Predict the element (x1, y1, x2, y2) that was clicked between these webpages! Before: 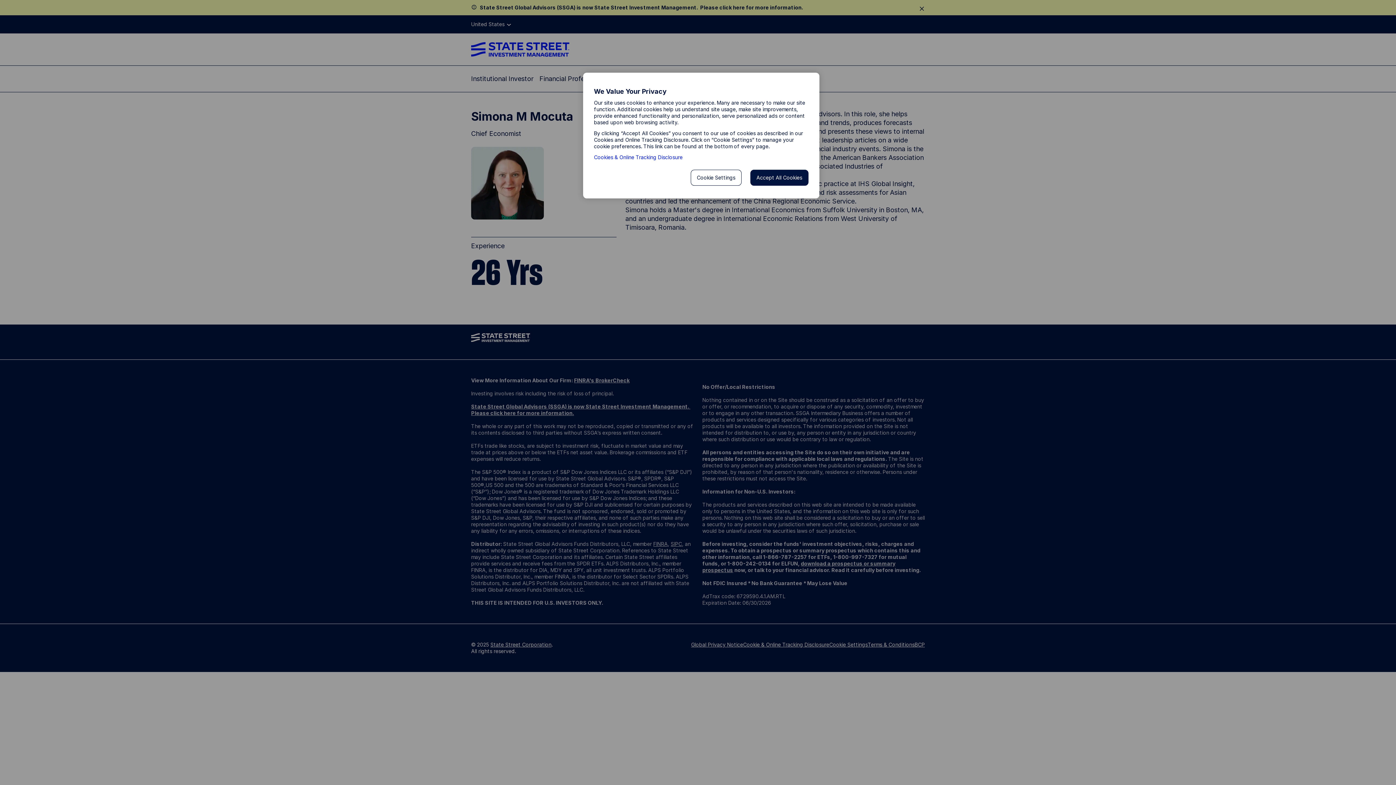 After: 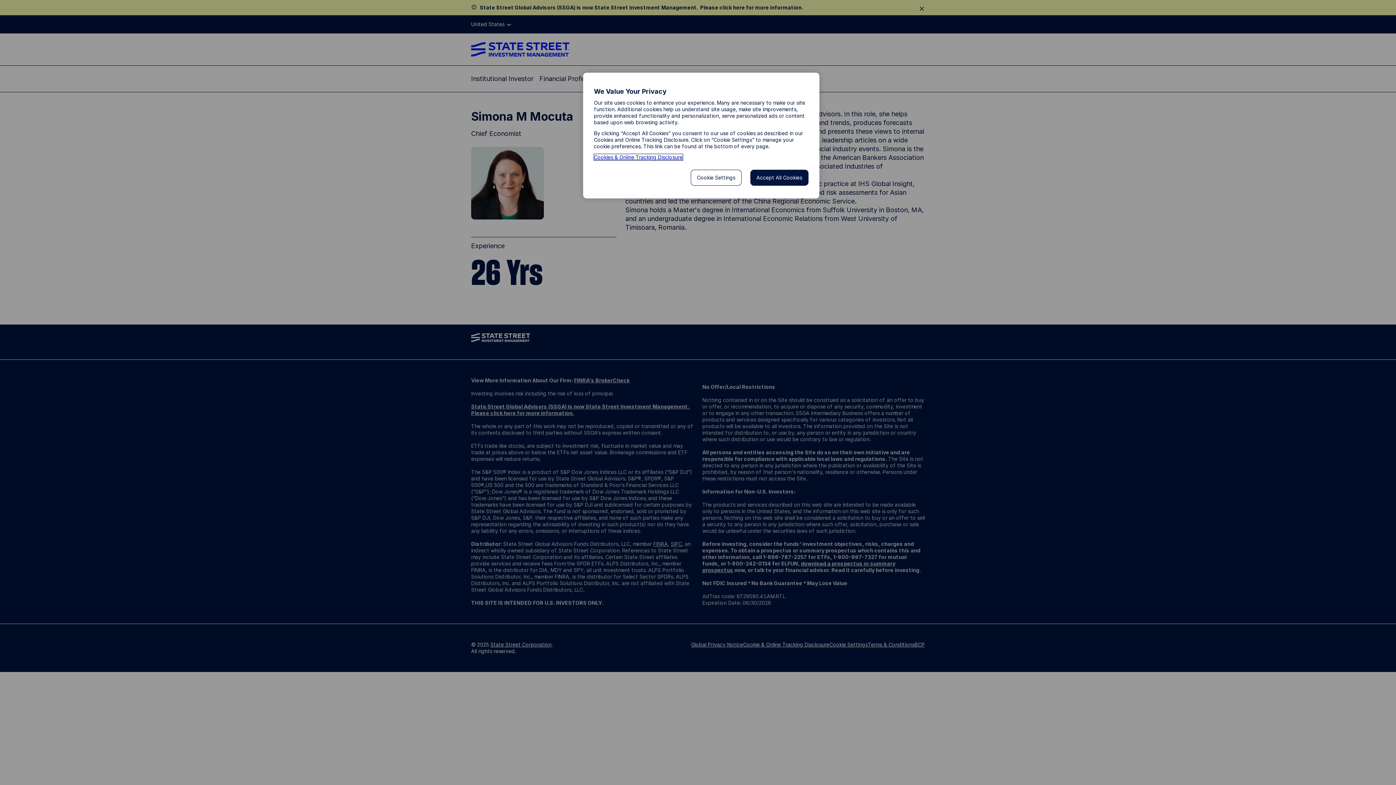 Action: label: Cookies & Online Tracking Disclosure, opens in a new tab bbox: (594, 154, 682, 160)